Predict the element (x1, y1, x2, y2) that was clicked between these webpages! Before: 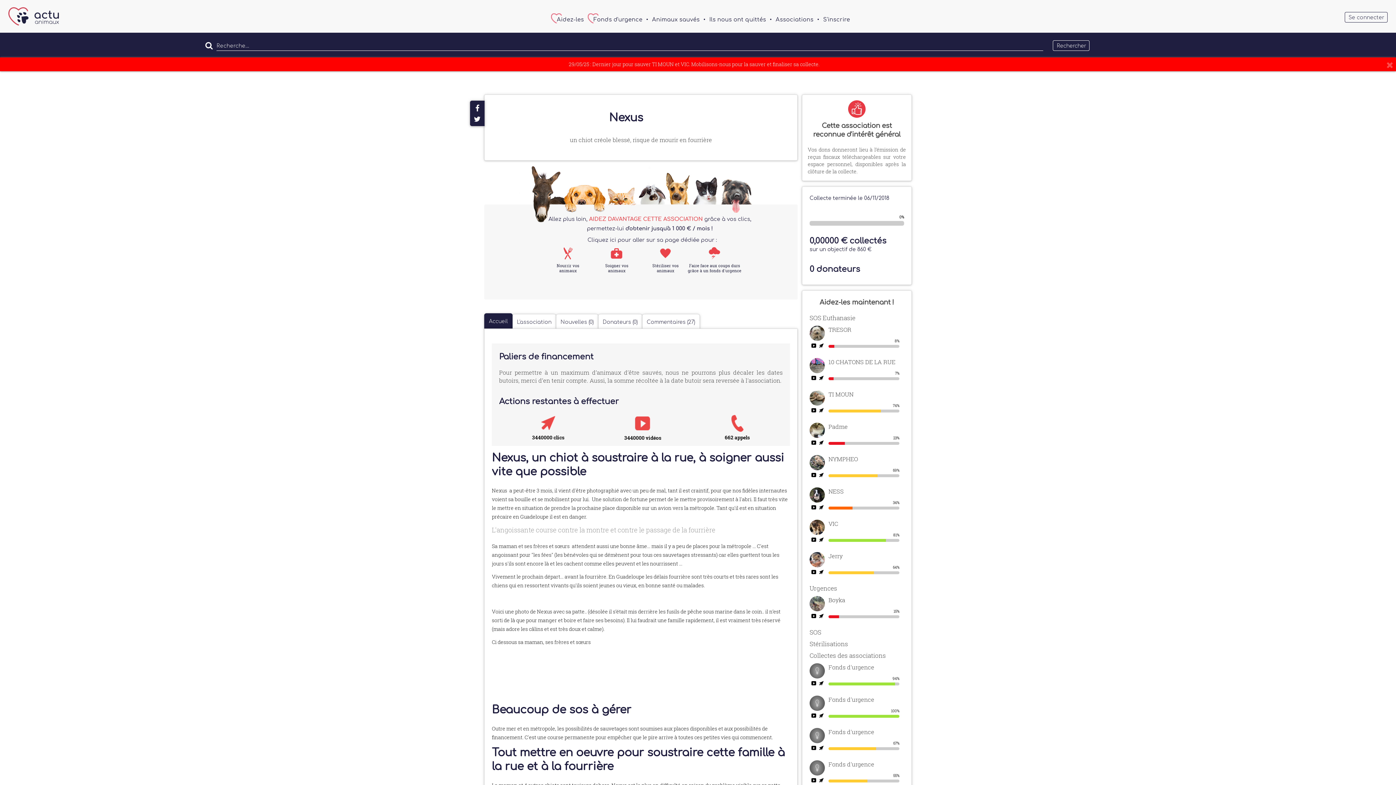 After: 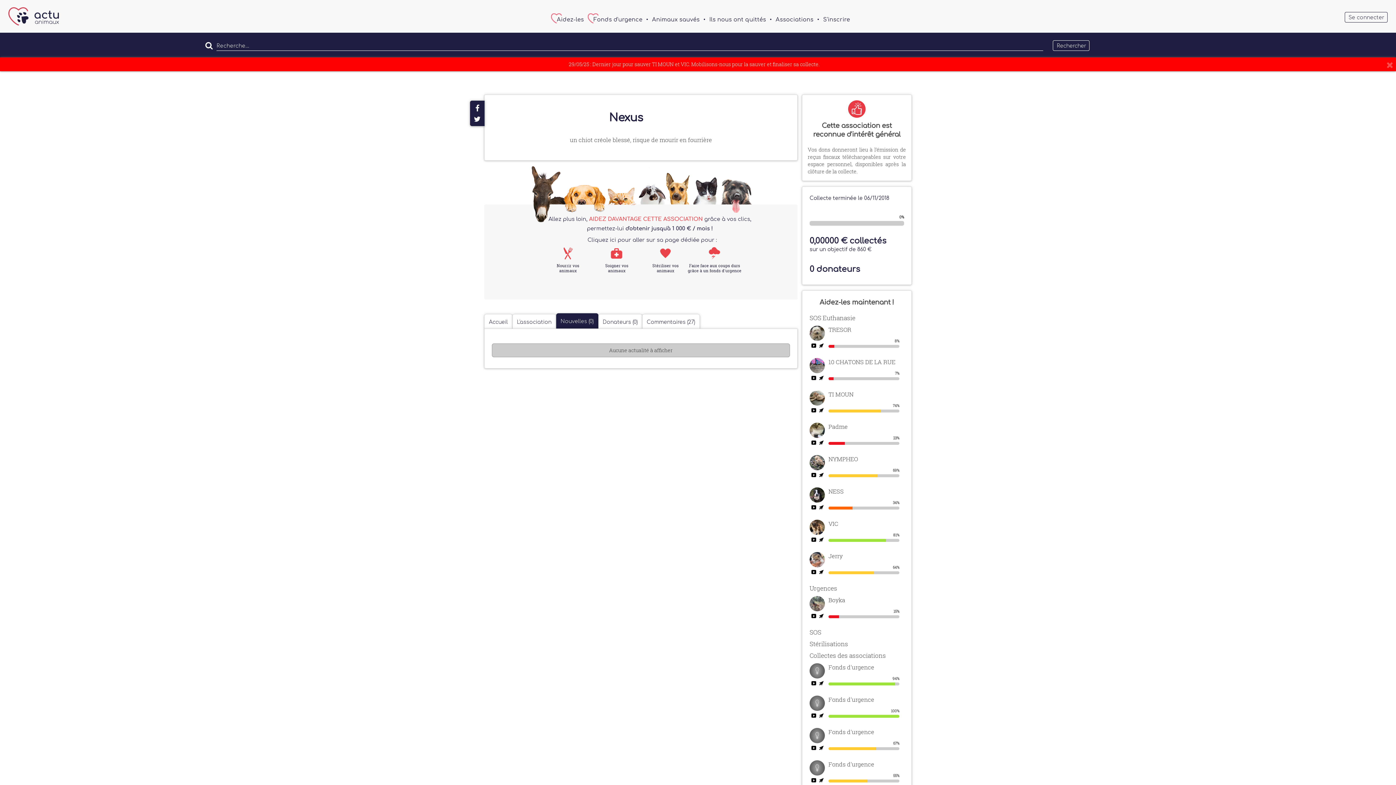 Action: bbox: (556, 314, 598, 328) label: Nouvelles (0)